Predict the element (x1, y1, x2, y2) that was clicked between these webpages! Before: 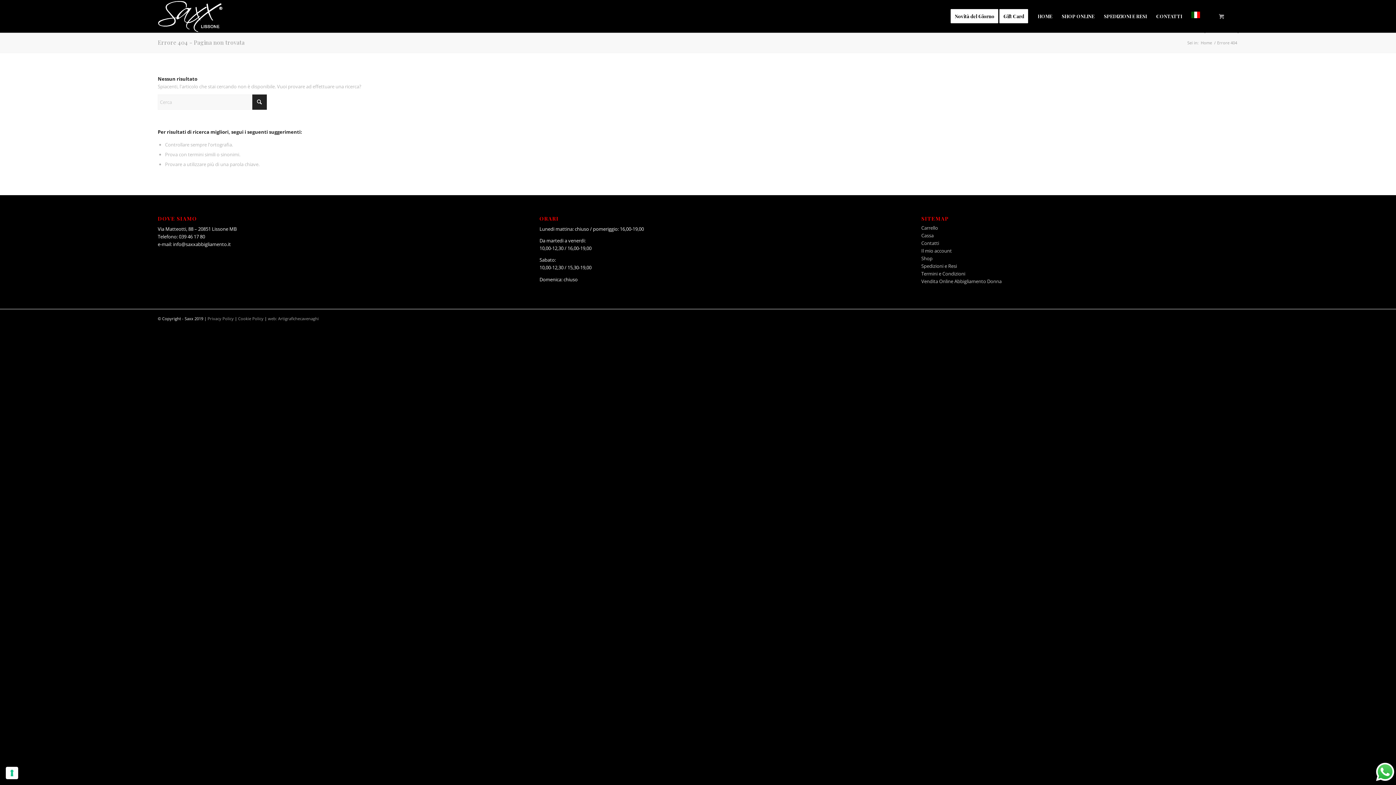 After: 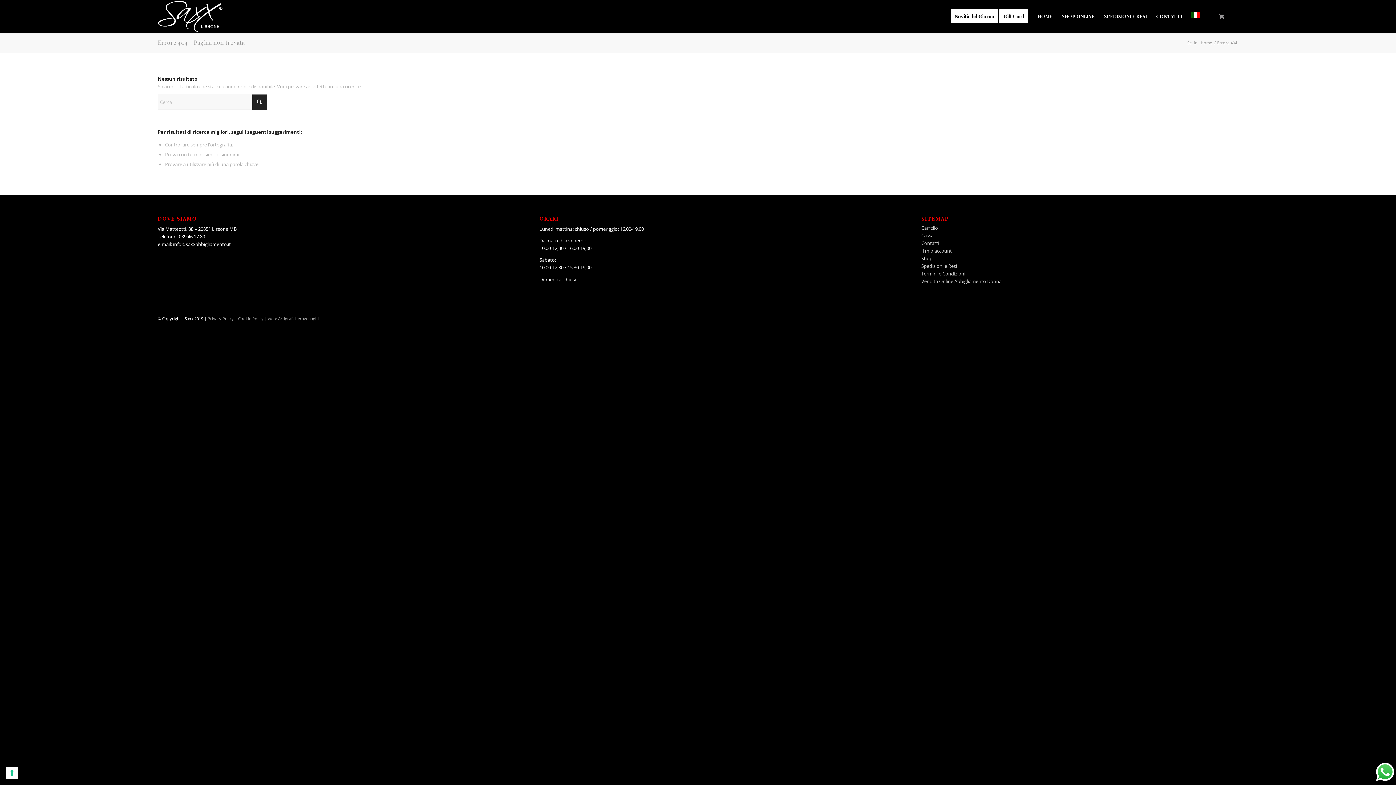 Action: bbox: (1376, 776, 1394, 782)